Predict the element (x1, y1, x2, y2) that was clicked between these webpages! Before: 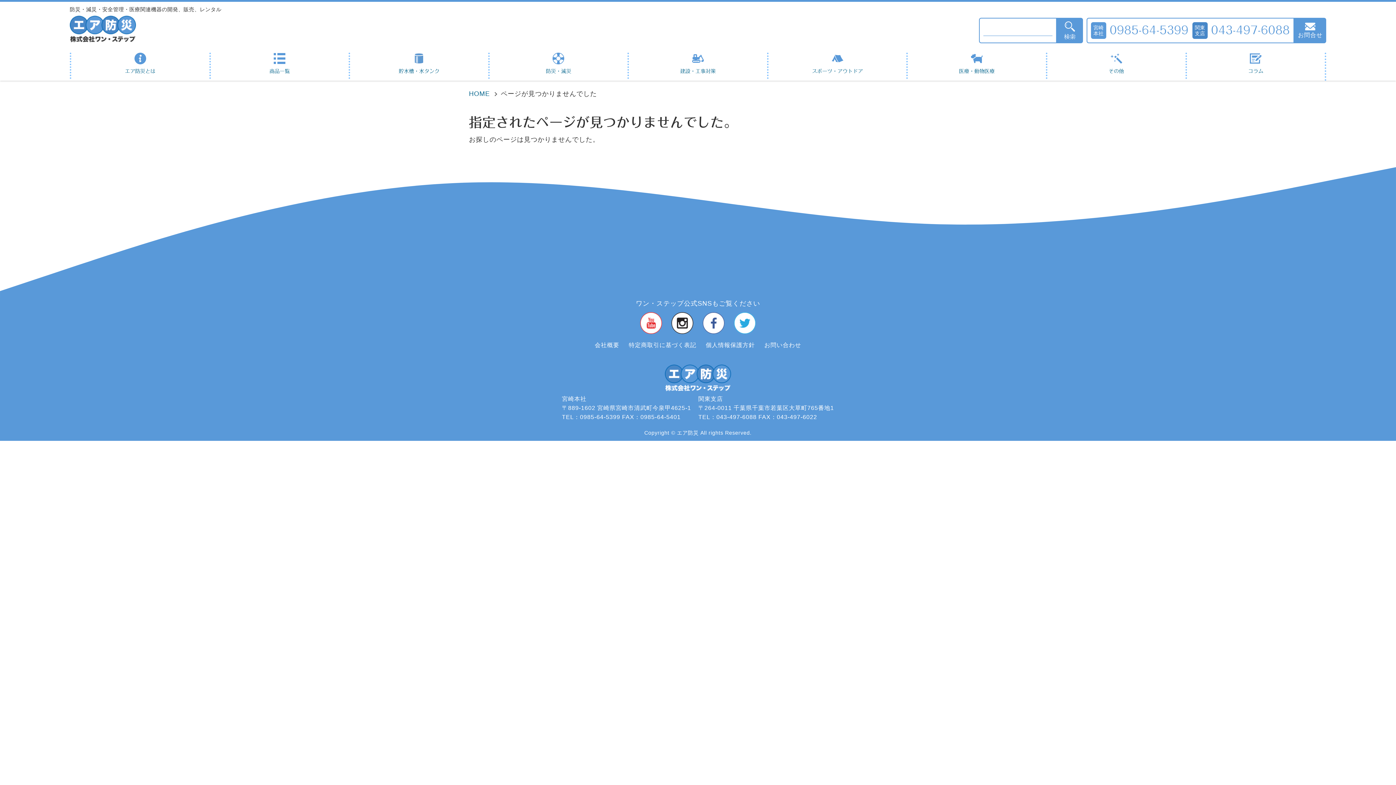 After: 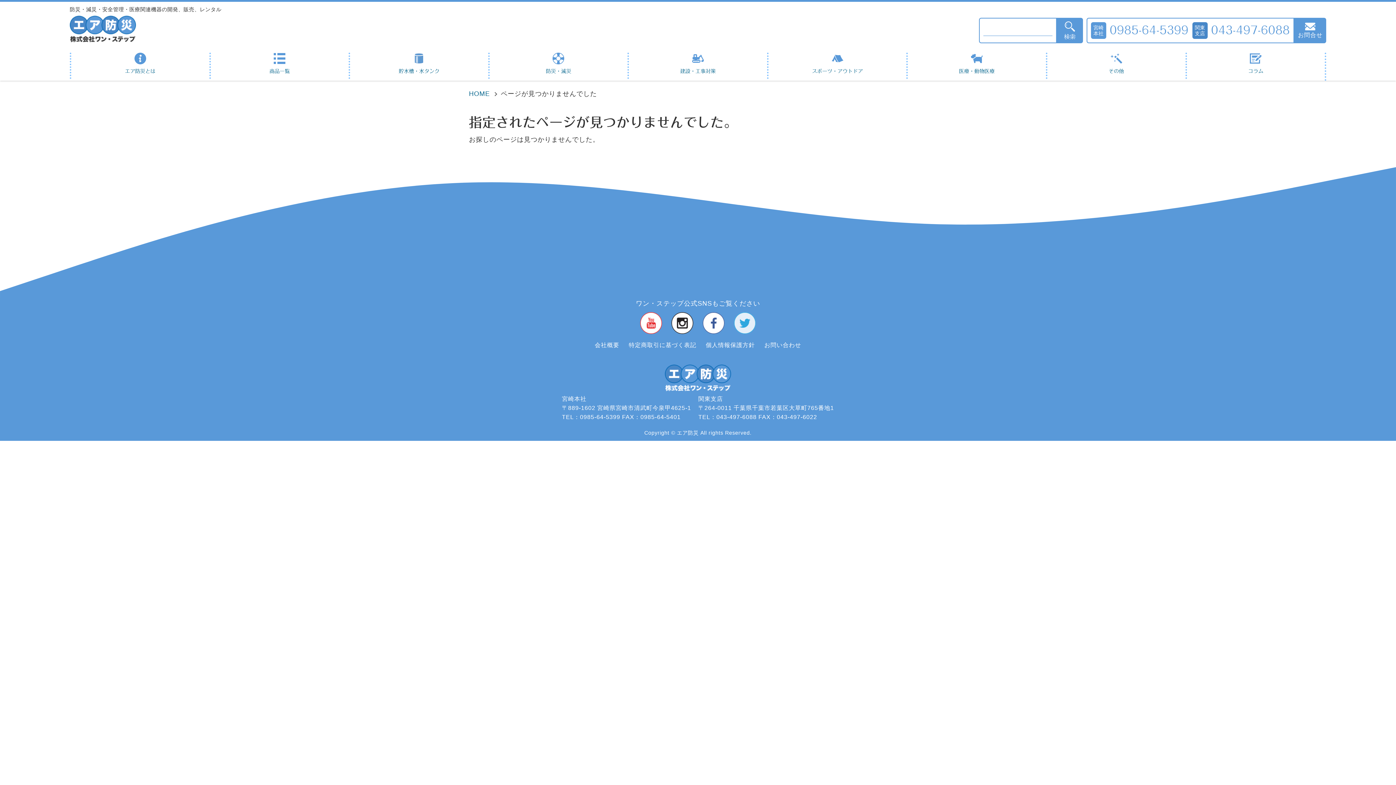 Action: bbox: (734, 328, 755, 335)